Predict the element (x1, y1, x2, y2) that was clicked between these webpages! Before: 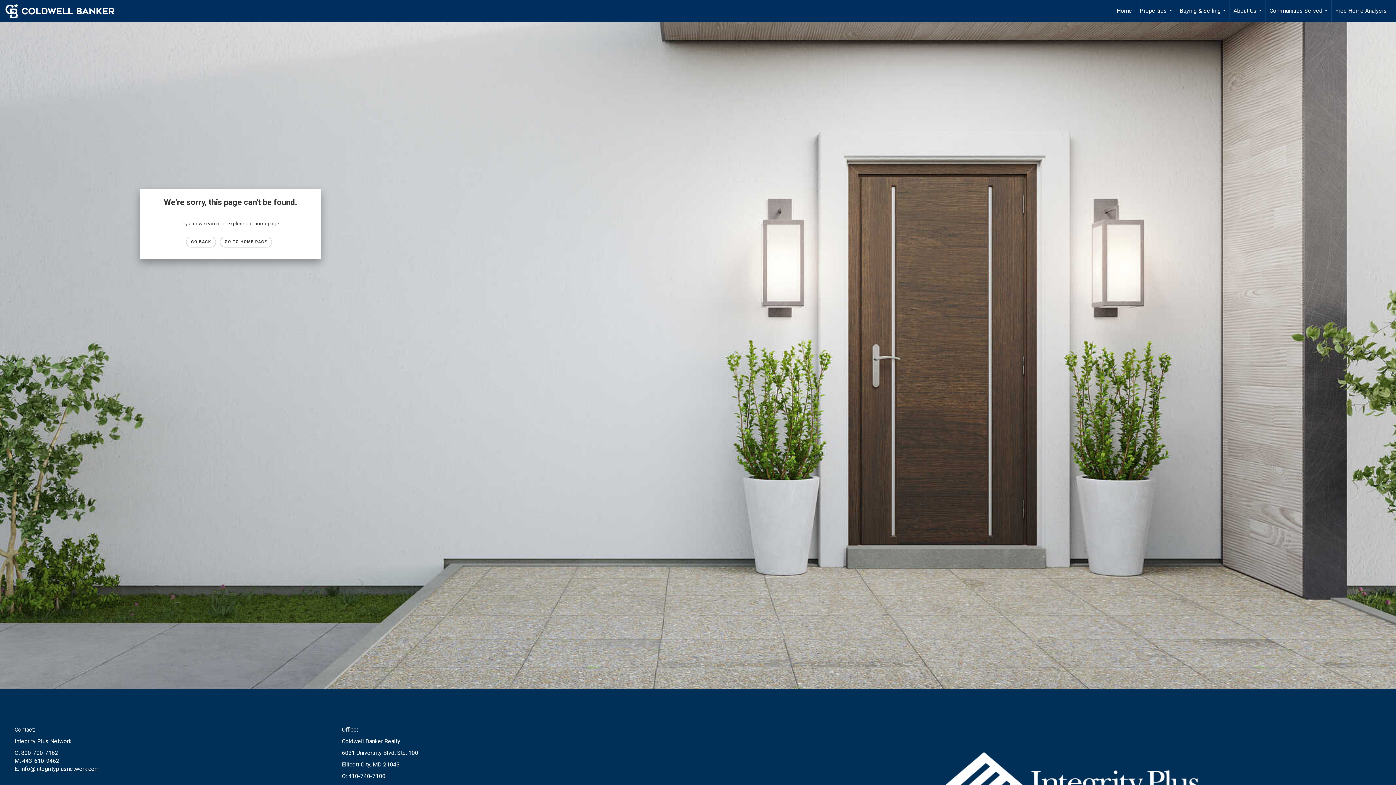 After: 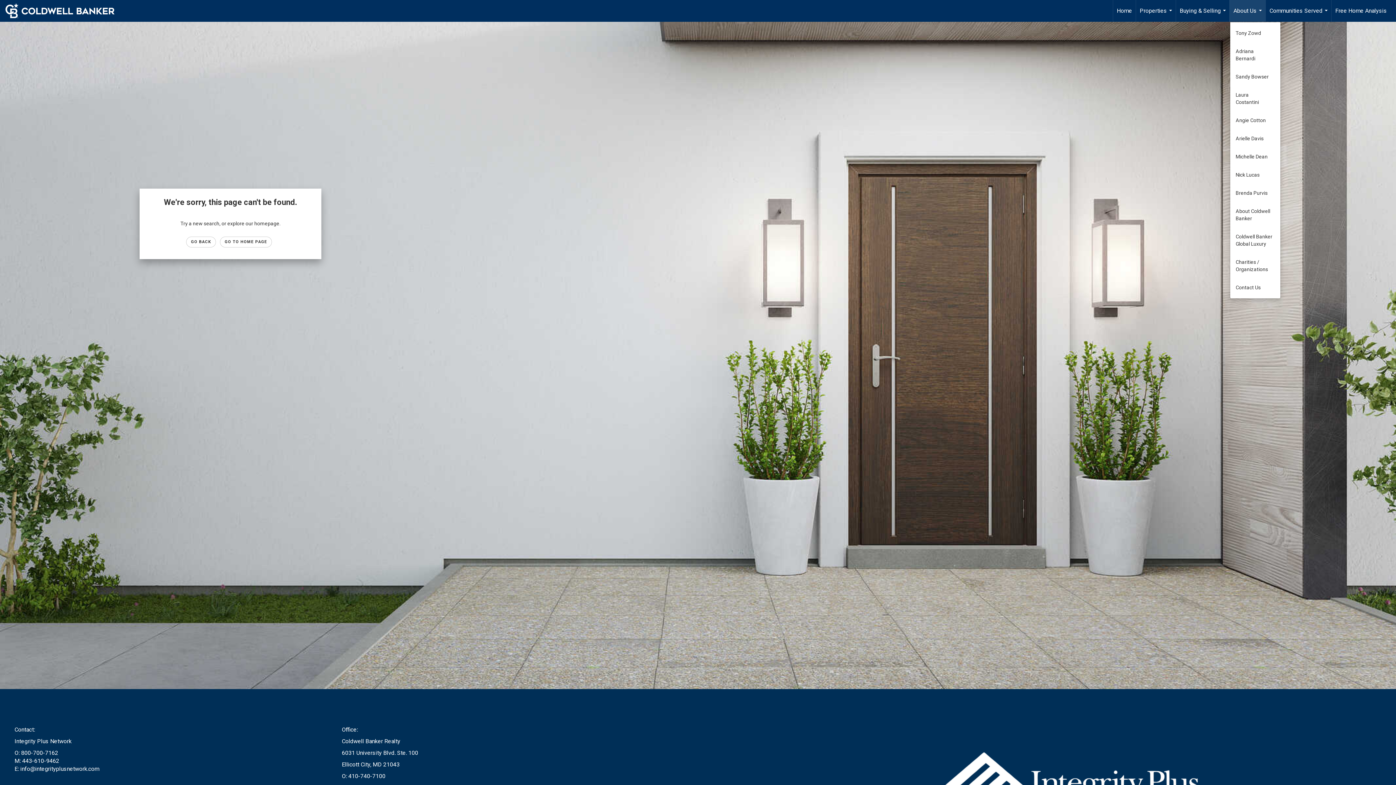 Action: label: About Us... bbox: (1230, 0, 1265, 21)